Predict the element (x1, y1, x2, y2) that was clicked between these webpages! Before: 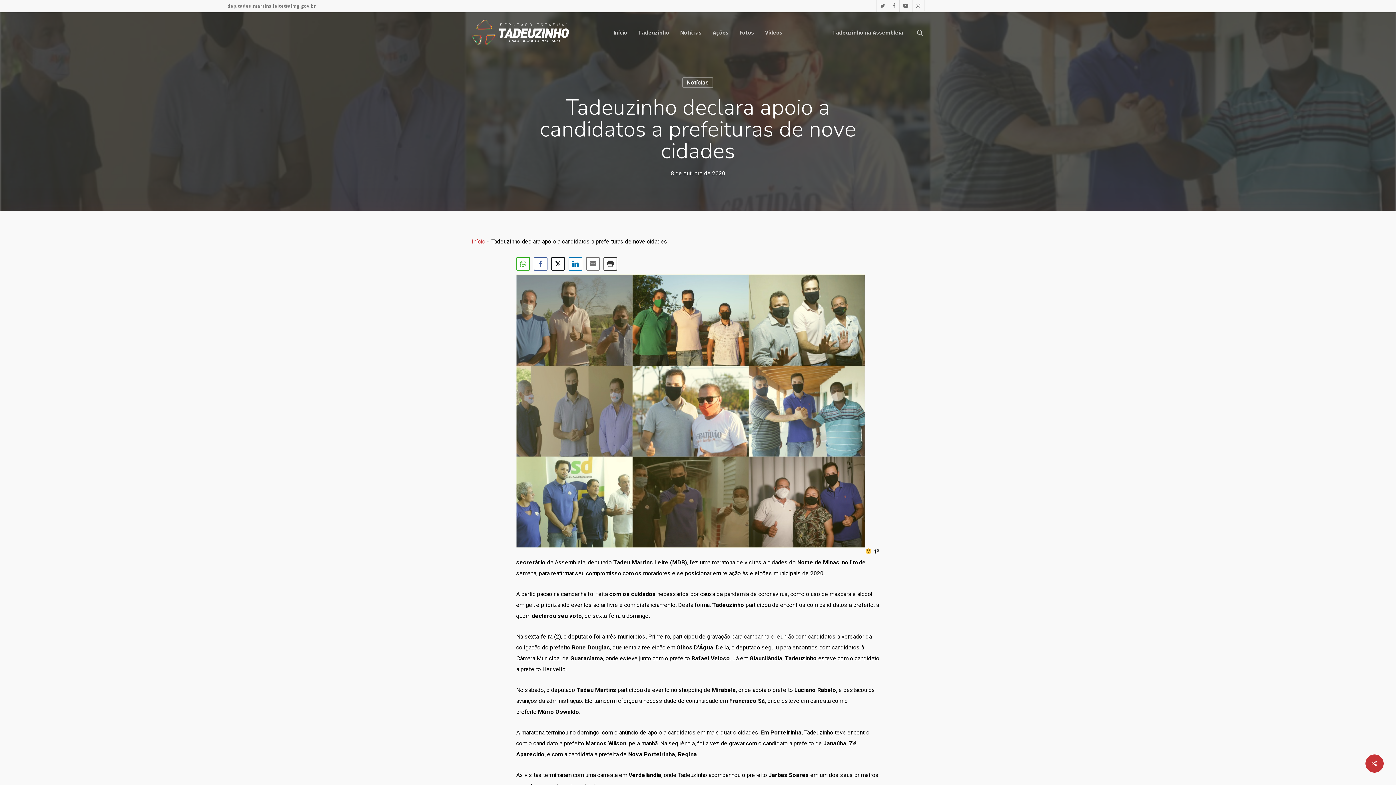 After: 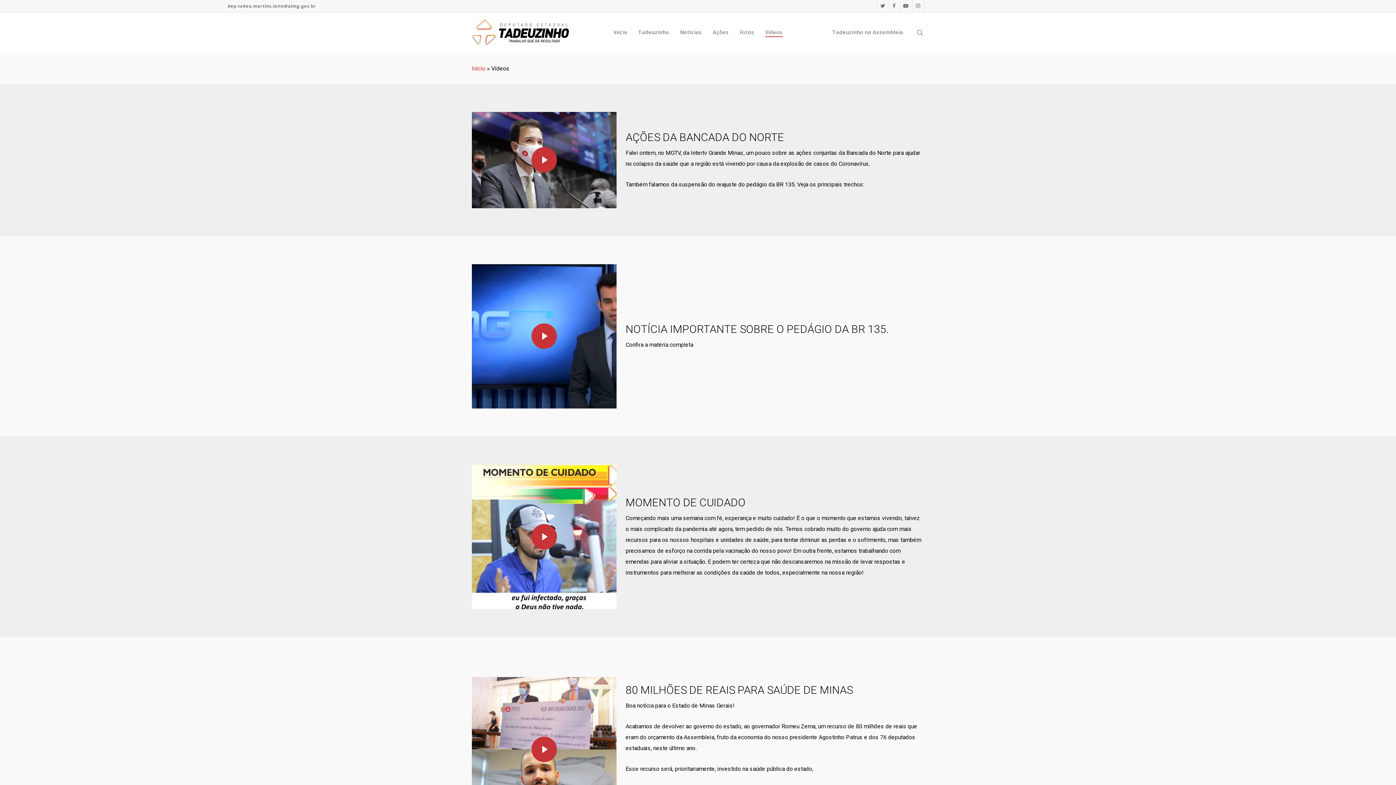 Action: bbox: (765, 30, 782, 35) label: Vídeos